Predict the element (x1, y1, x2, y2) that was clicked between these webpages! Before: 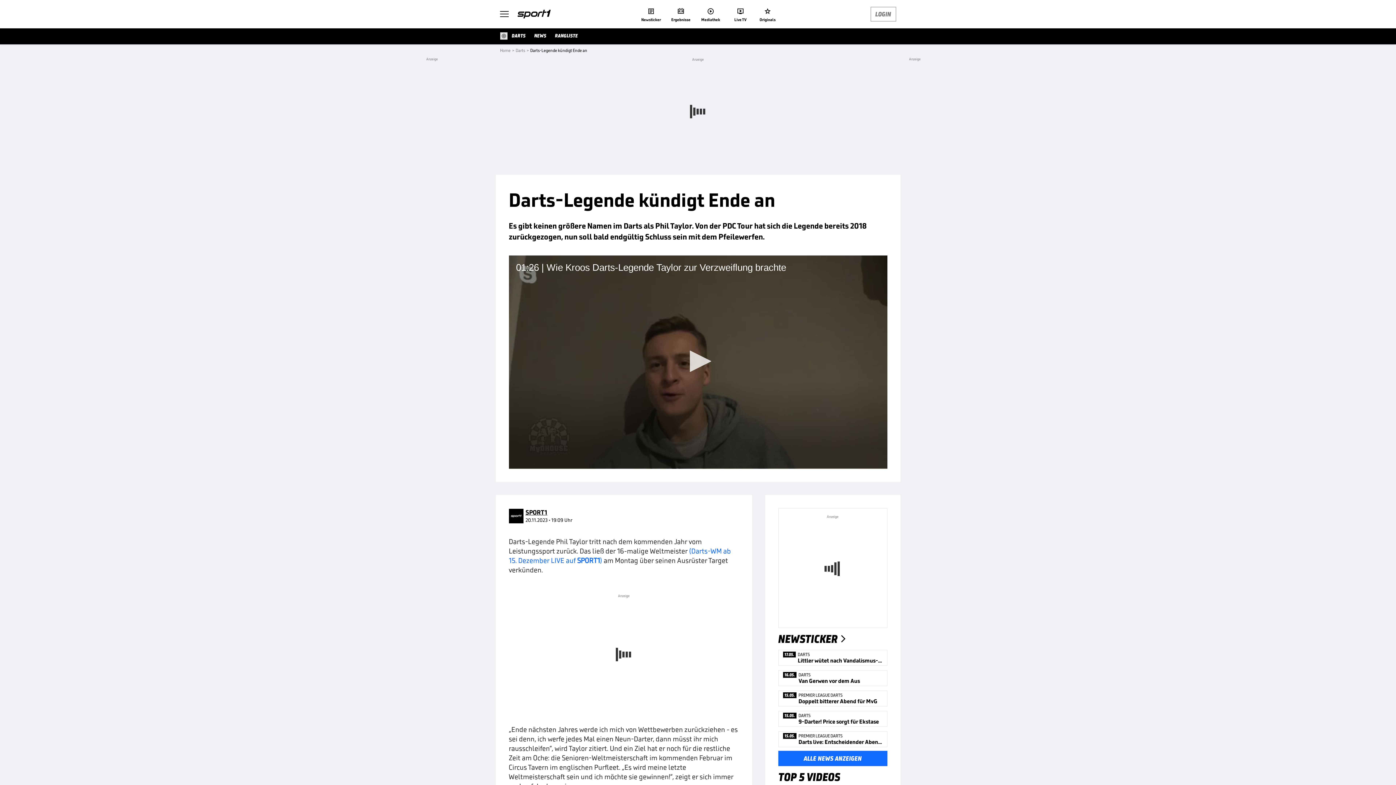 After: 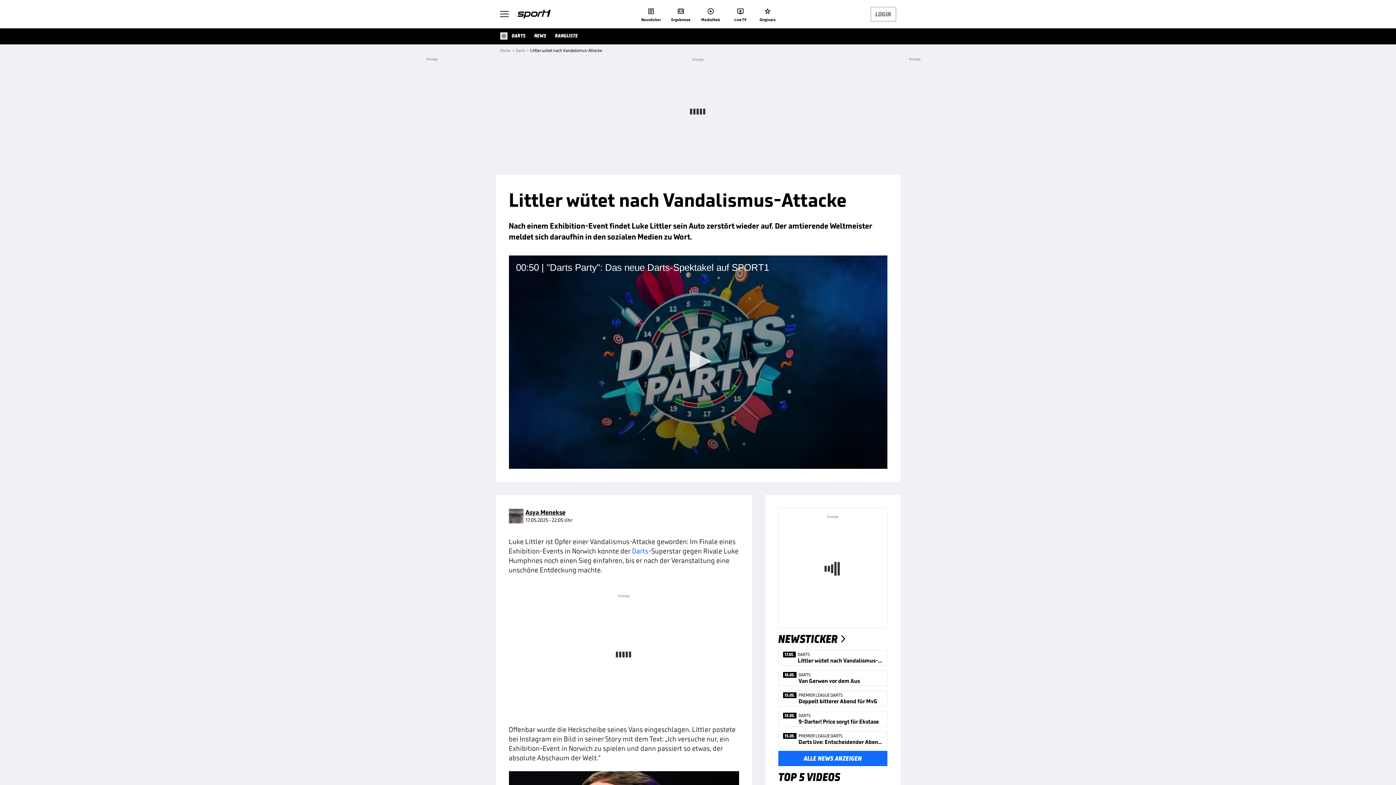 Action: bbox: (778, 650, 887, 666) label: 17.05.
DARTS
Littler wütet nach Vandalismus-Attacke